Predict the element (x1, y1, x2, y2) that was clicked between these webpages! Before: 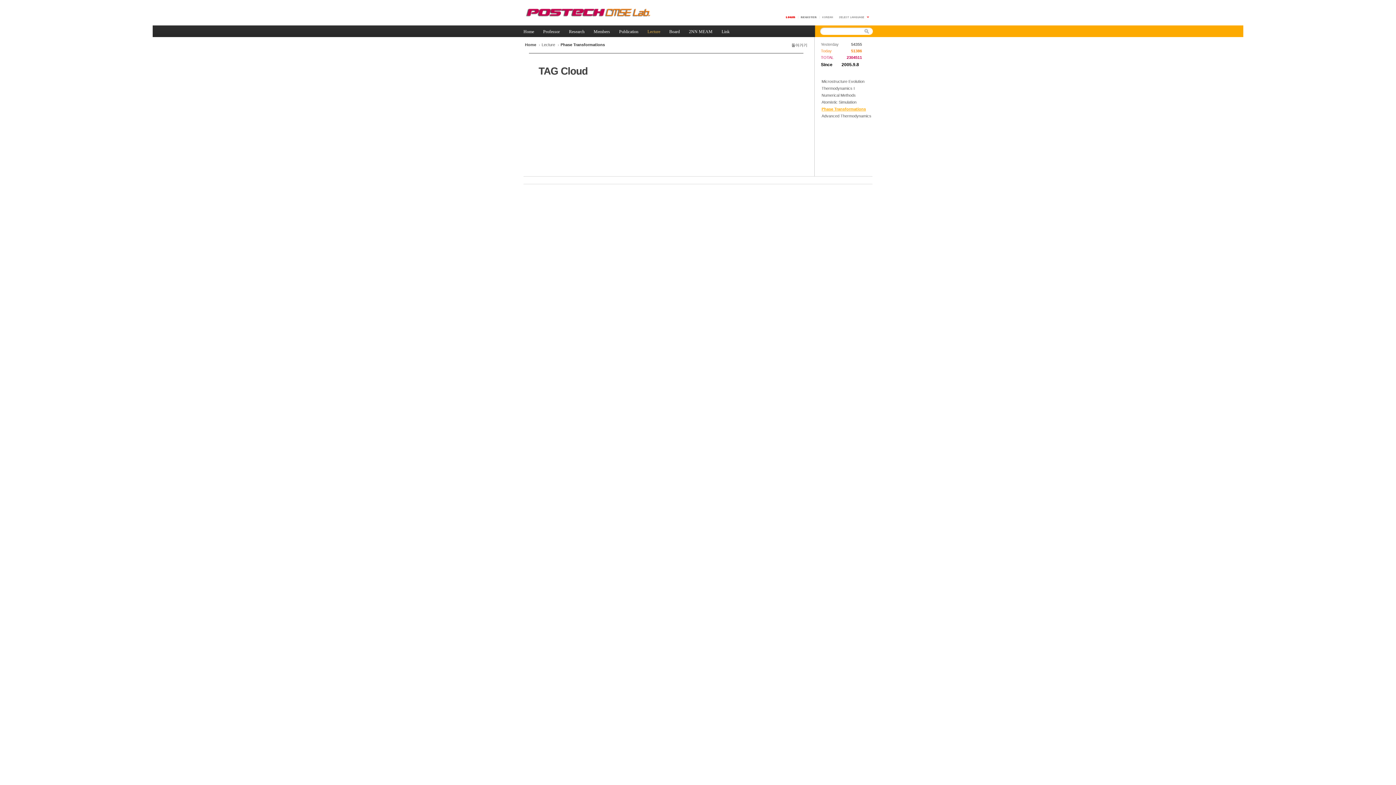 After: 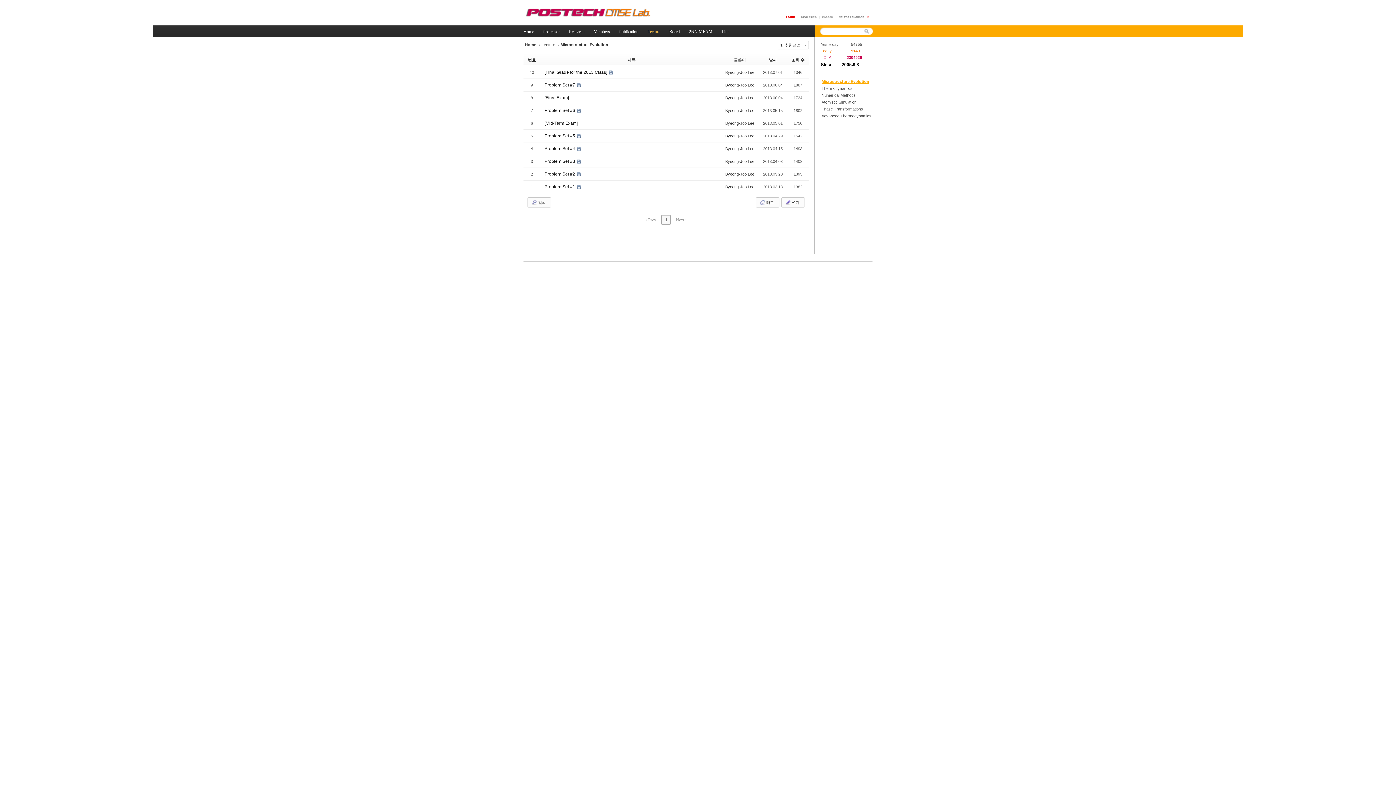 Action: bbox: (821, 79, 864, 83) label: Microstructure Evolution